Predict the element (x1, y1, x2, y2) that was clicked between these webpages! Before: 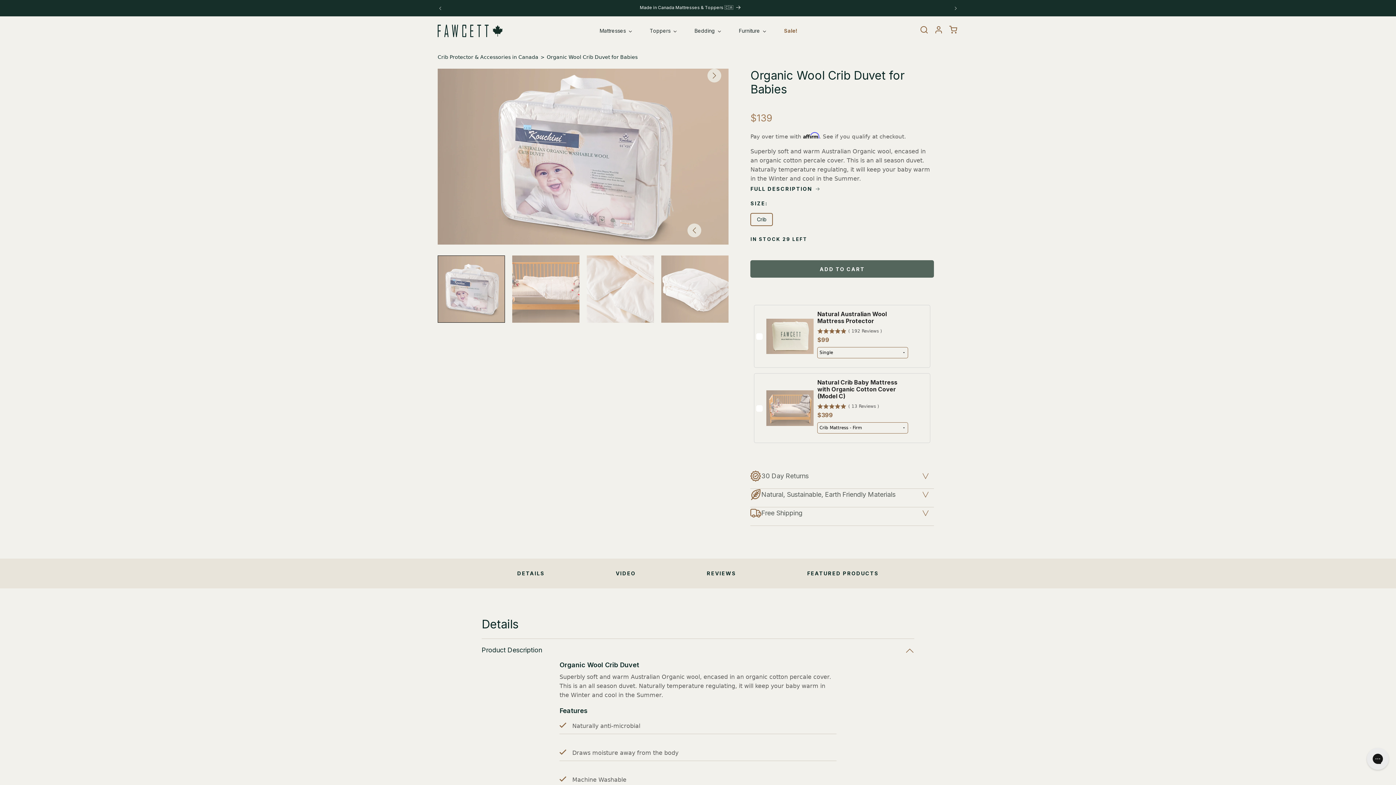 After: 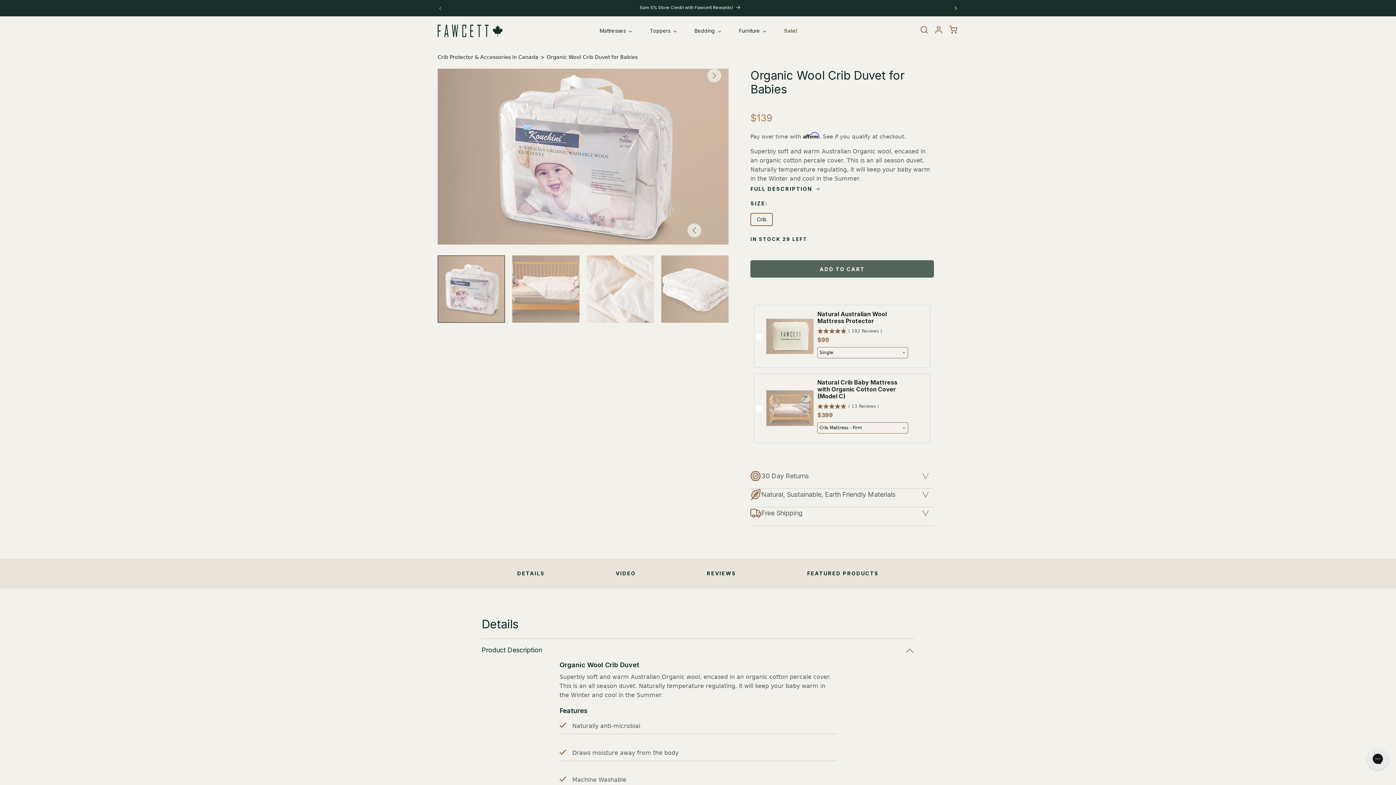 Action: label: Next announcement bbox: (948, 1, 964, 15)